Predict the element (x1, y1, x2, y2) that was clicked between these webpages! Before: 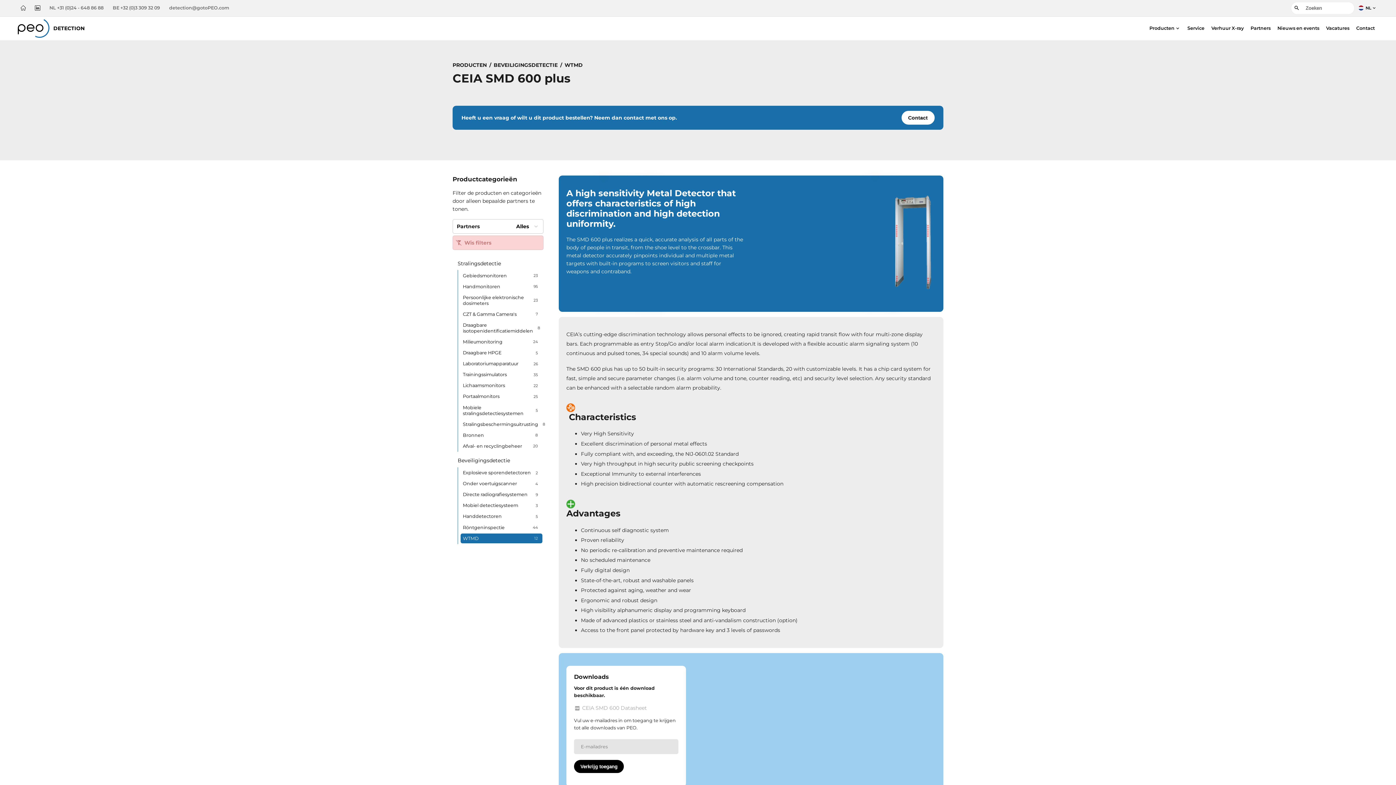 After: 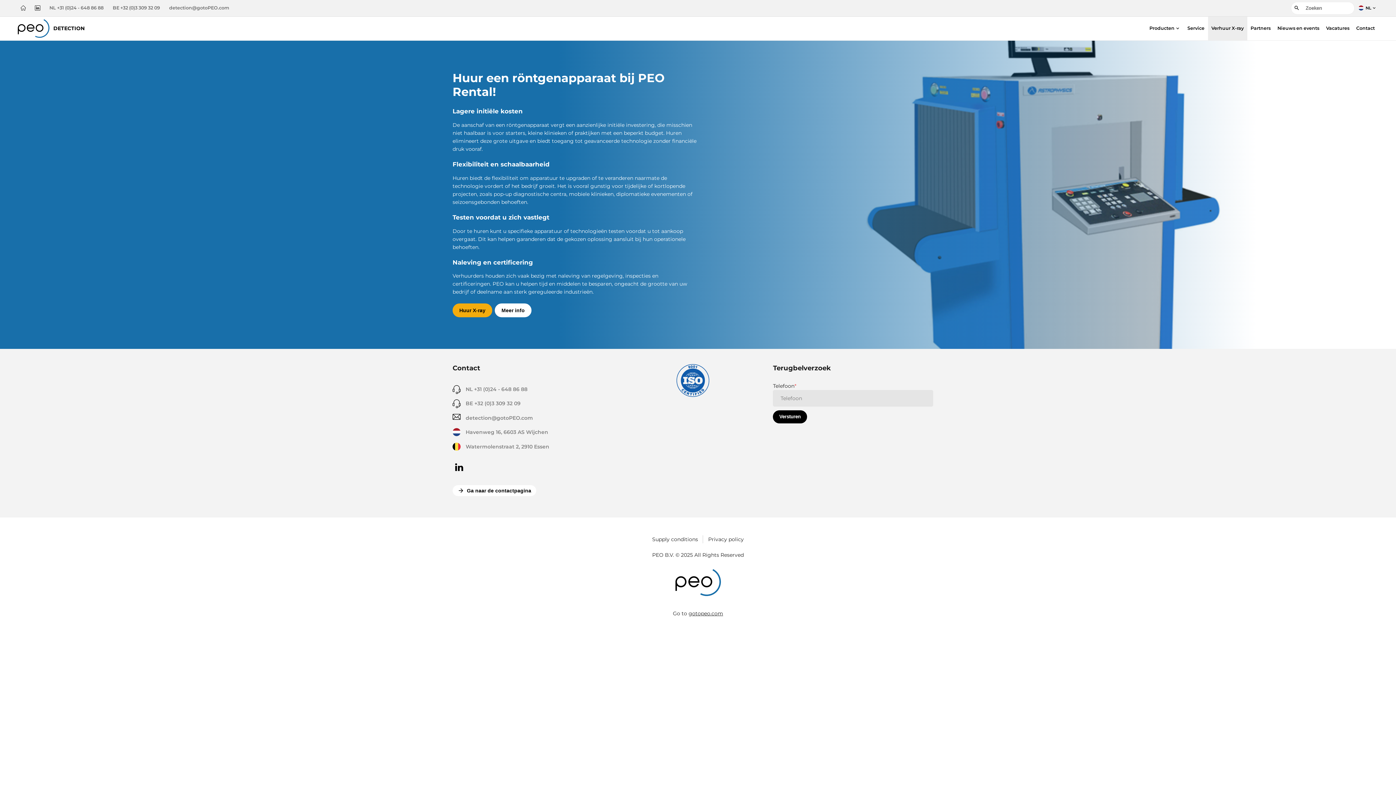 Action: label: Verhuur X-ray bbox: (1208, 16, 1247, 40)